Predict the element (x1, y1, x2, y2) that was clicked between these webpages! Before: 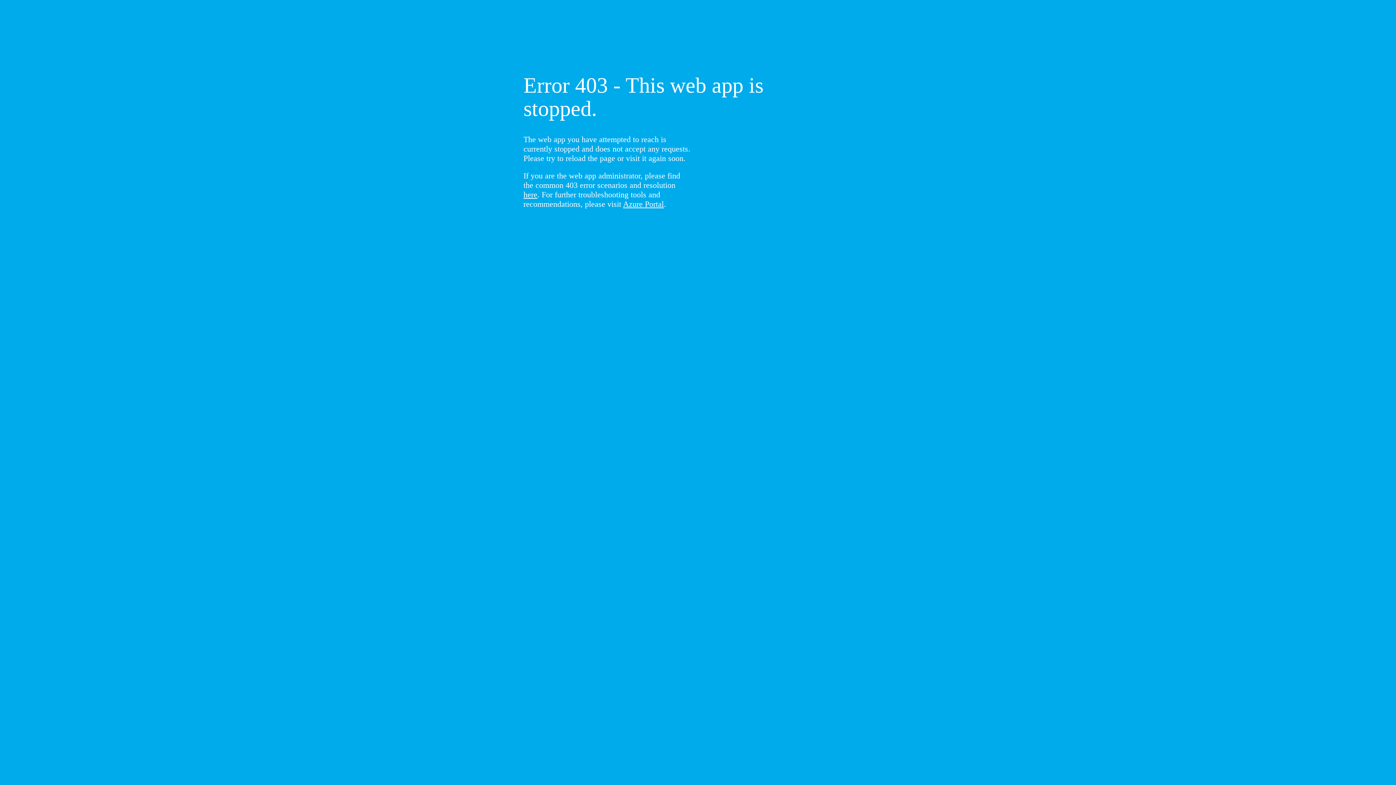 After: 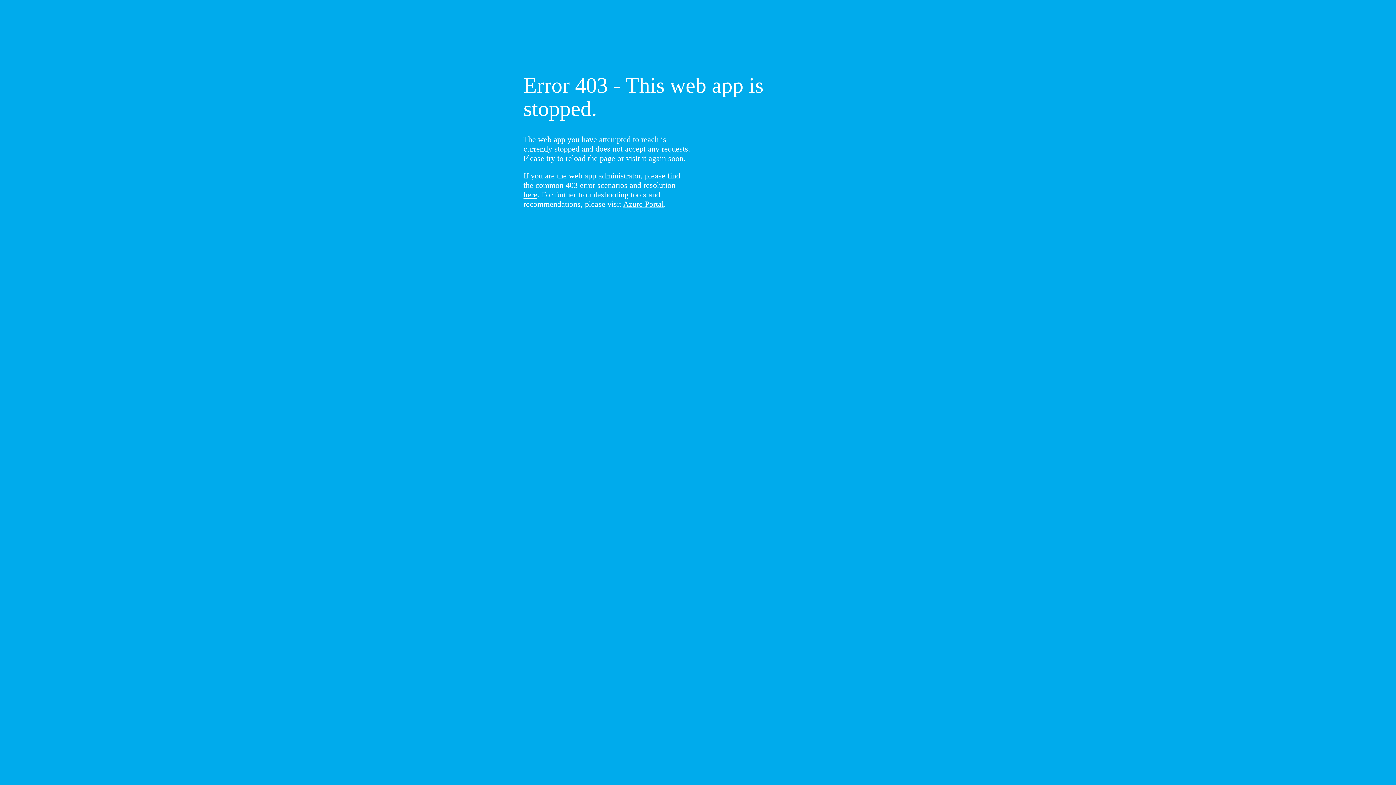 Action: label: here bbox: (523, 190, 537, 199)